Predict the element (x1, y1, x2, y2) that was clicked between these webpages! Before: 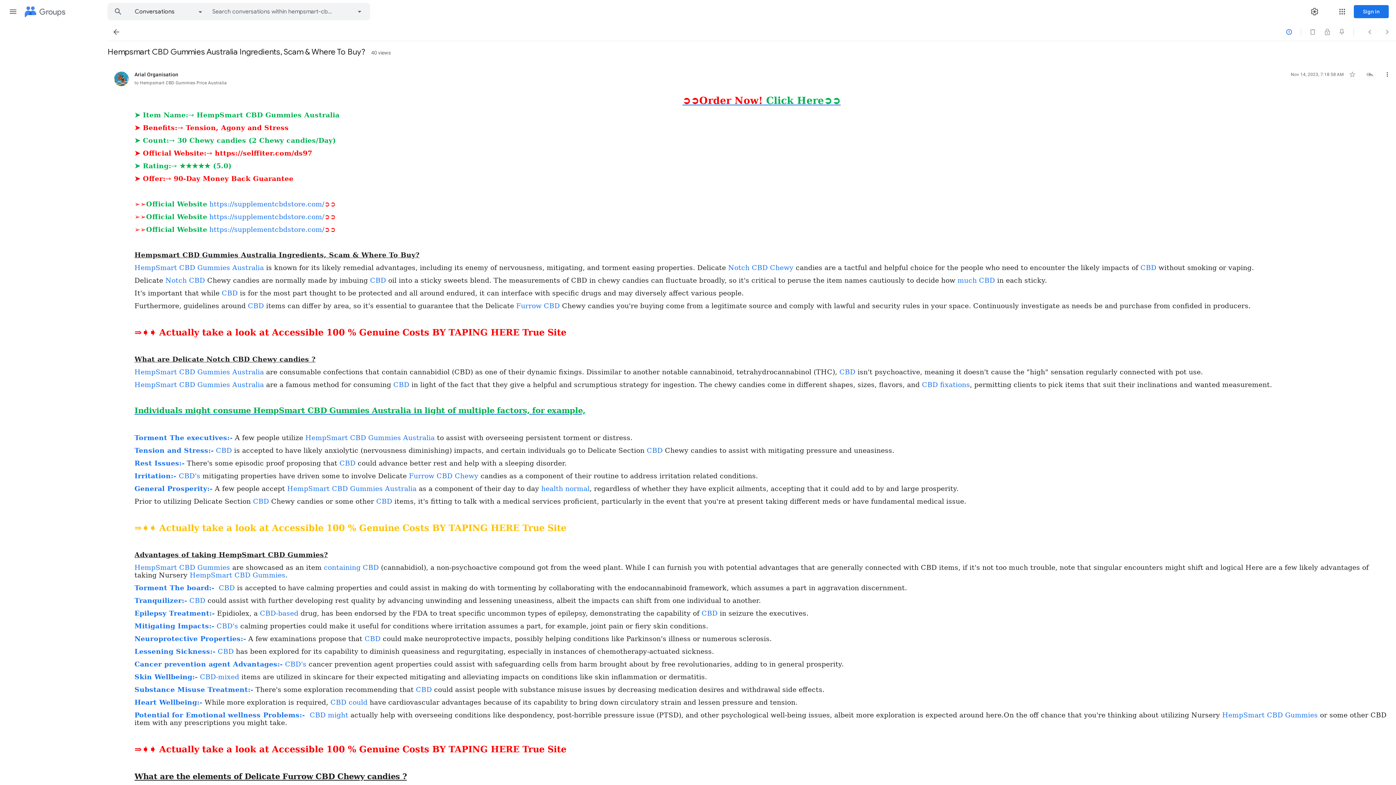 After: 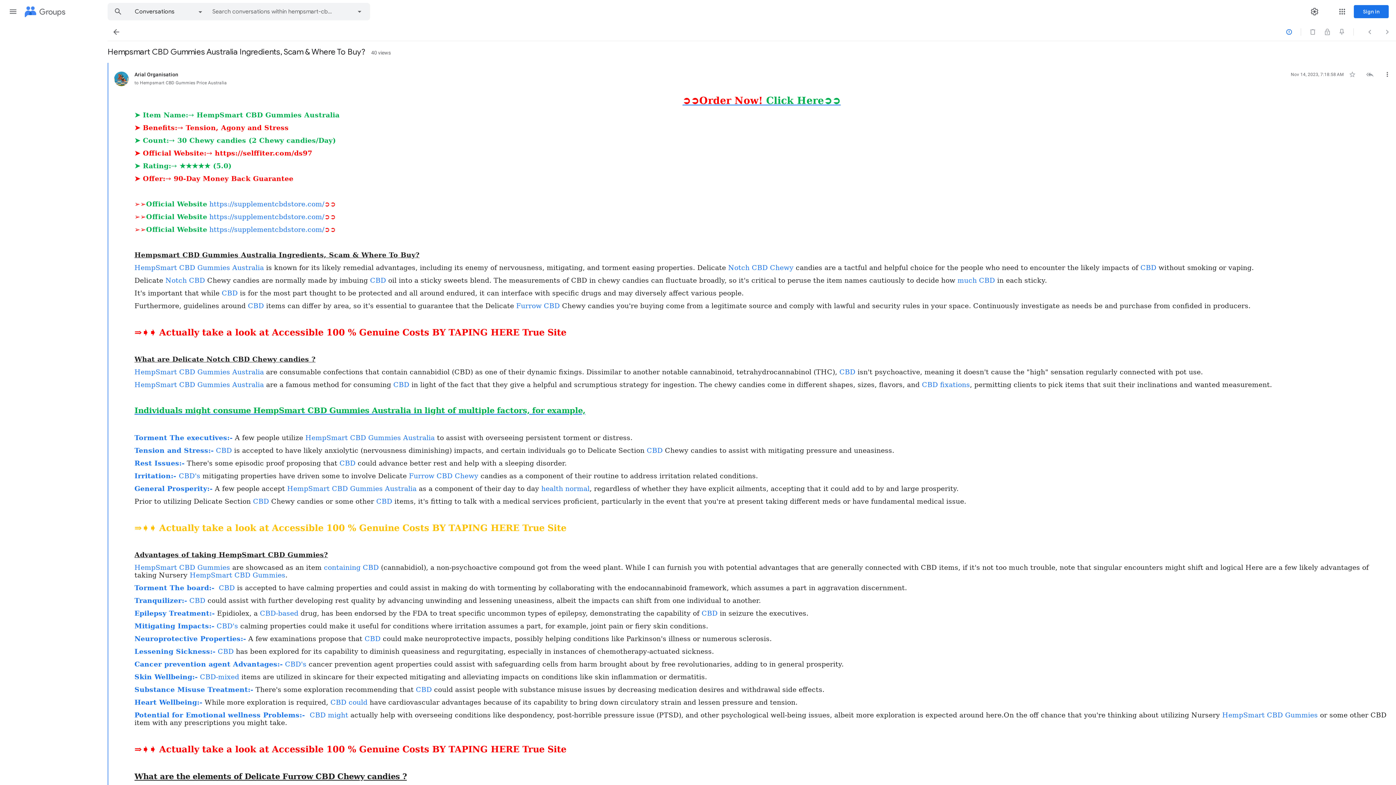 Action: bbox: (324, 564, 378, 571) label: containing CBD